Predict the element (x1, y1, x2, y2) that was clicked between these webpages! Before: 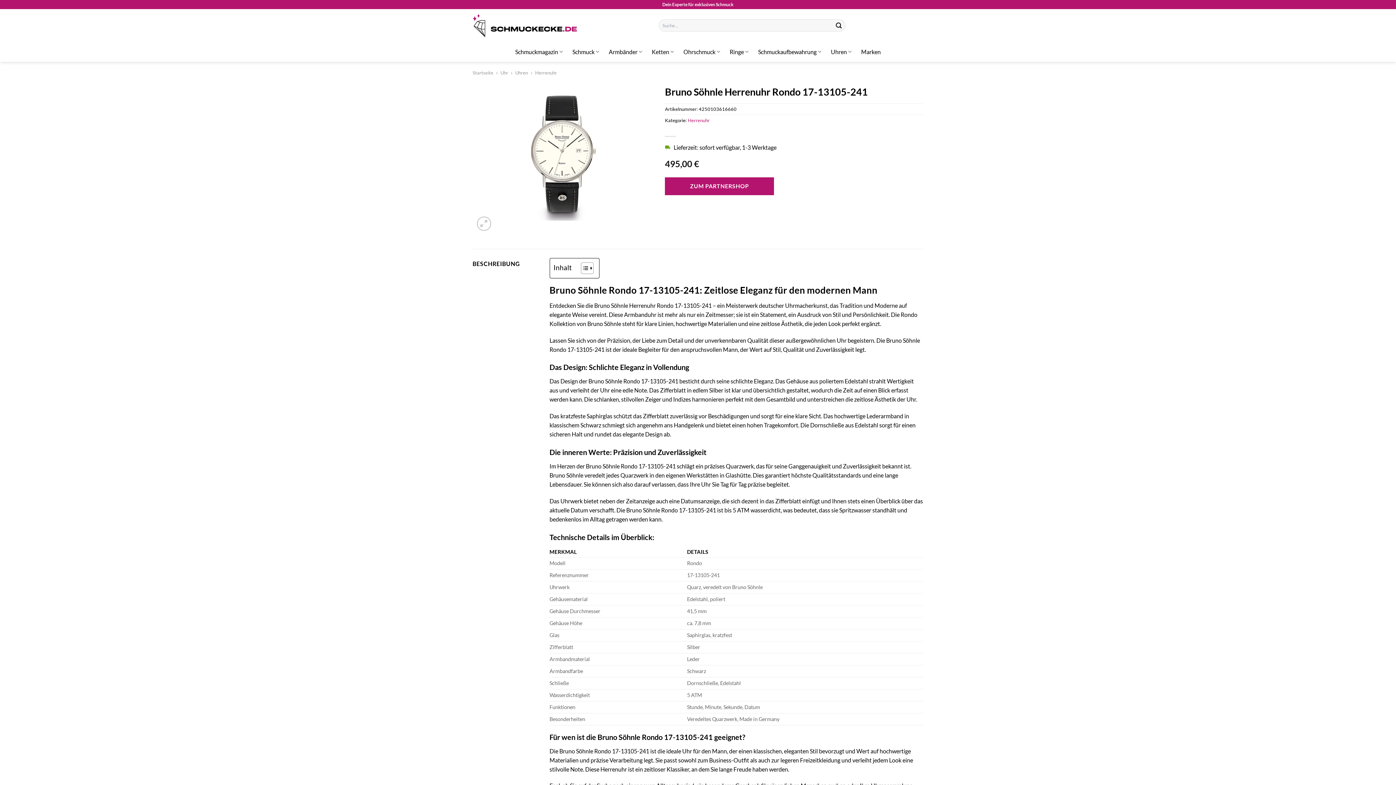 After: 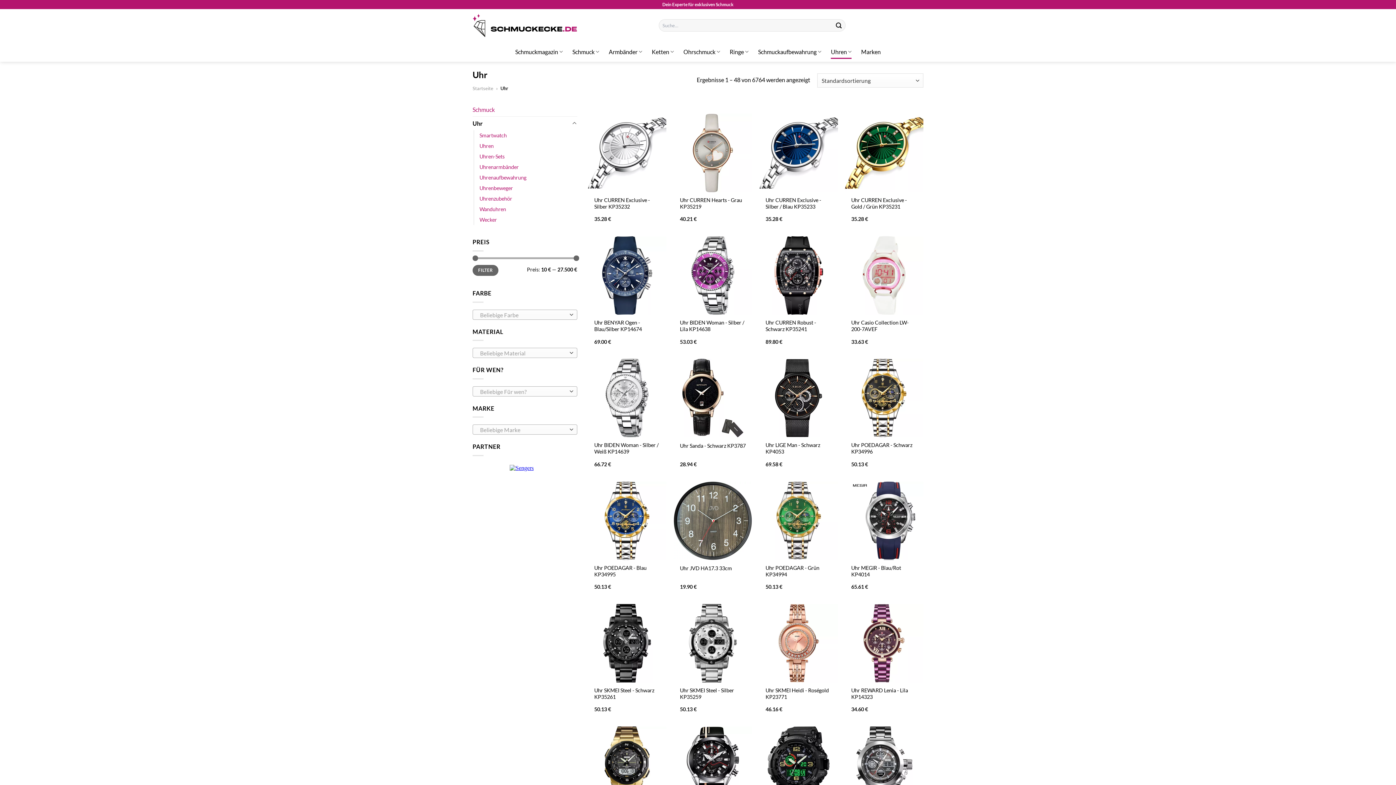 Action: label: Uhr bbox: (500, 69, 508, 75)